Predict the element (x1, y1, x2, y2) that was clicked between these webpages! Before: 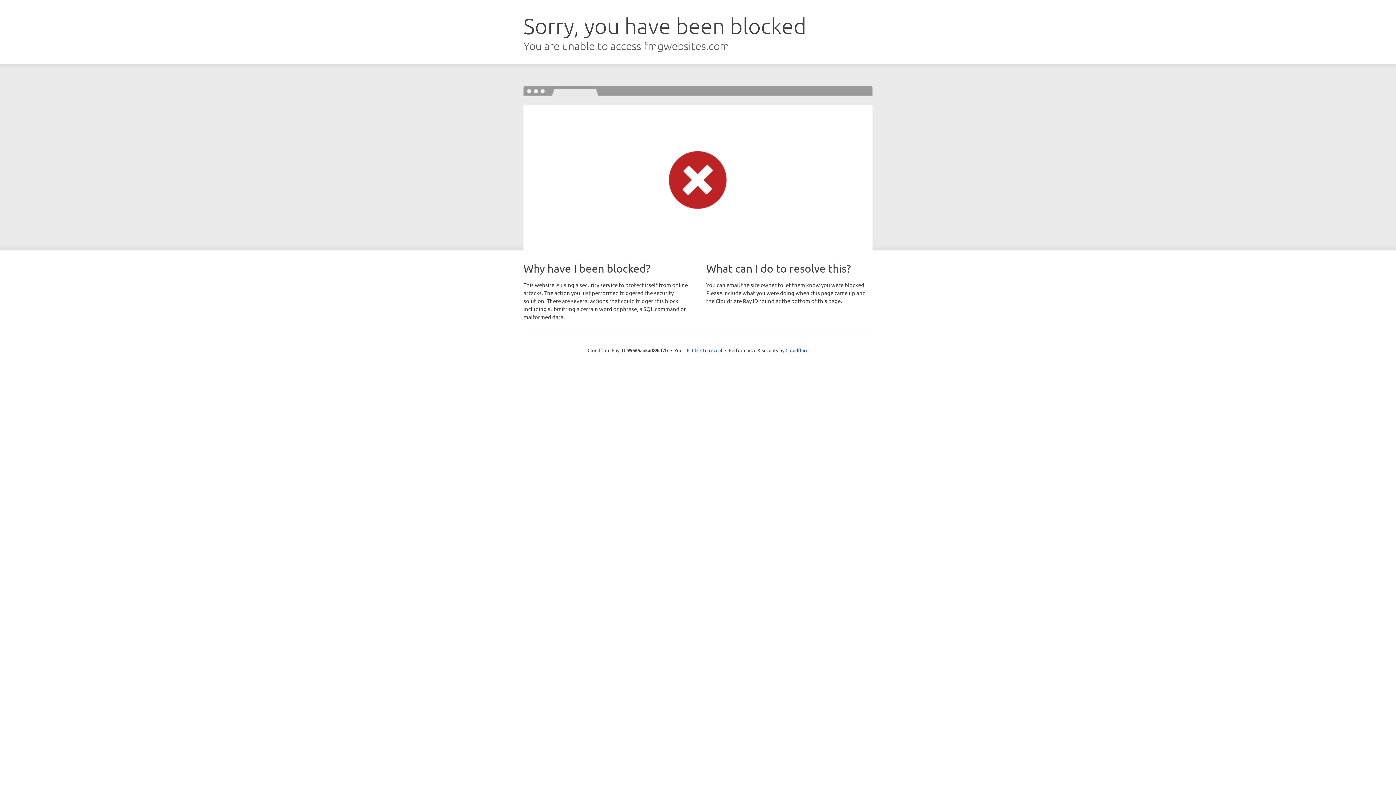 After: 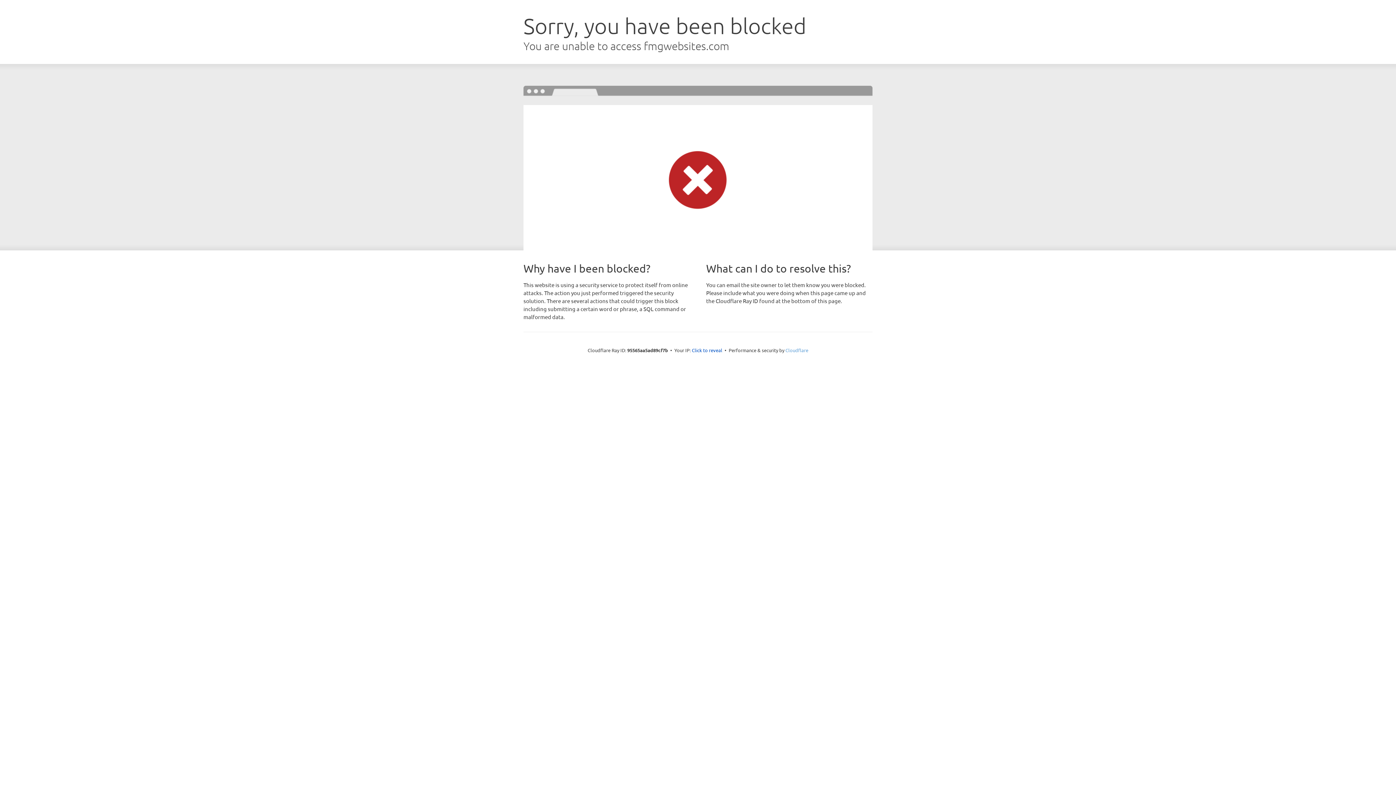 Action: bbox: (785, 347, 808, 353) label: Cloudflare